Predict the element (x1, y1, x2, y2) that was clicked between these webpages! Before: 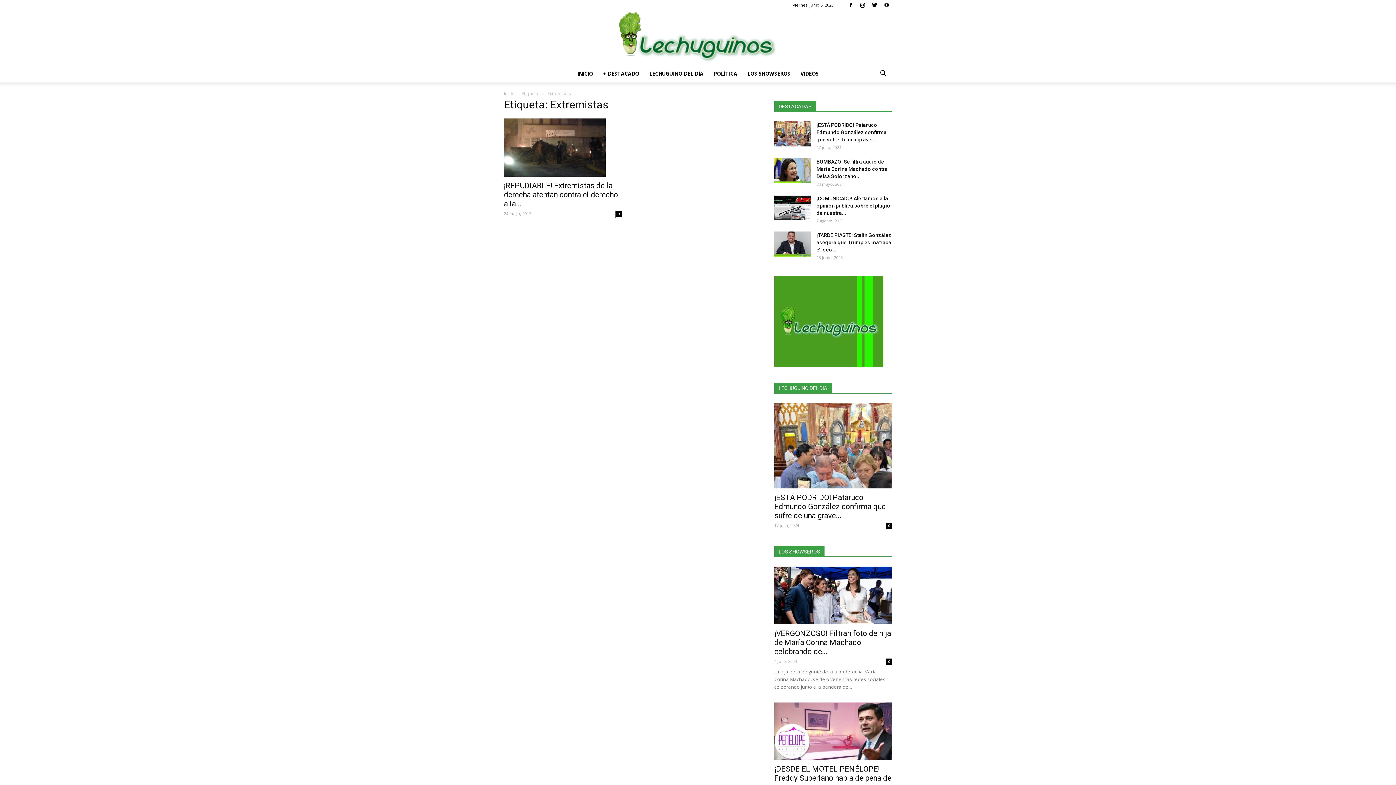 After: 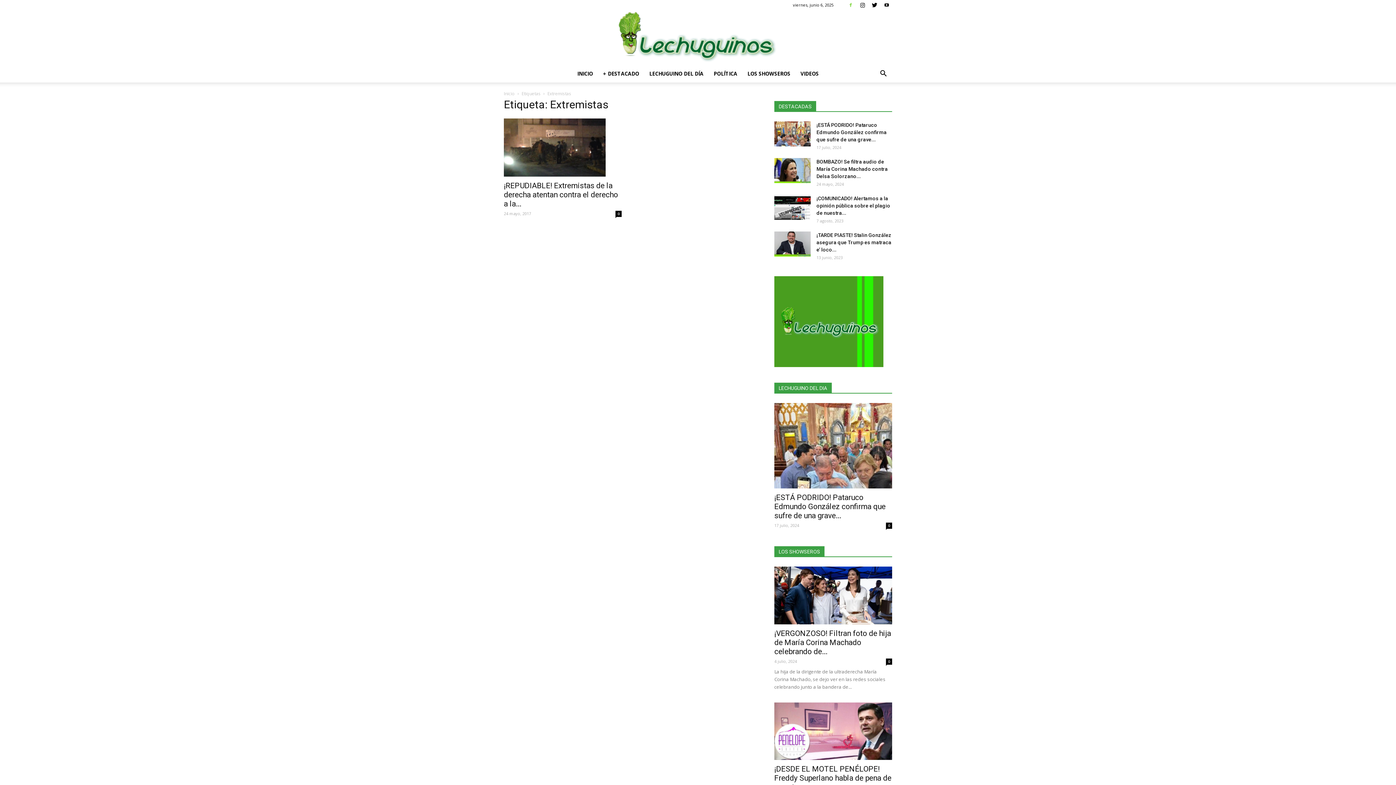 Action: bbox: (845, 0, 856, 10)